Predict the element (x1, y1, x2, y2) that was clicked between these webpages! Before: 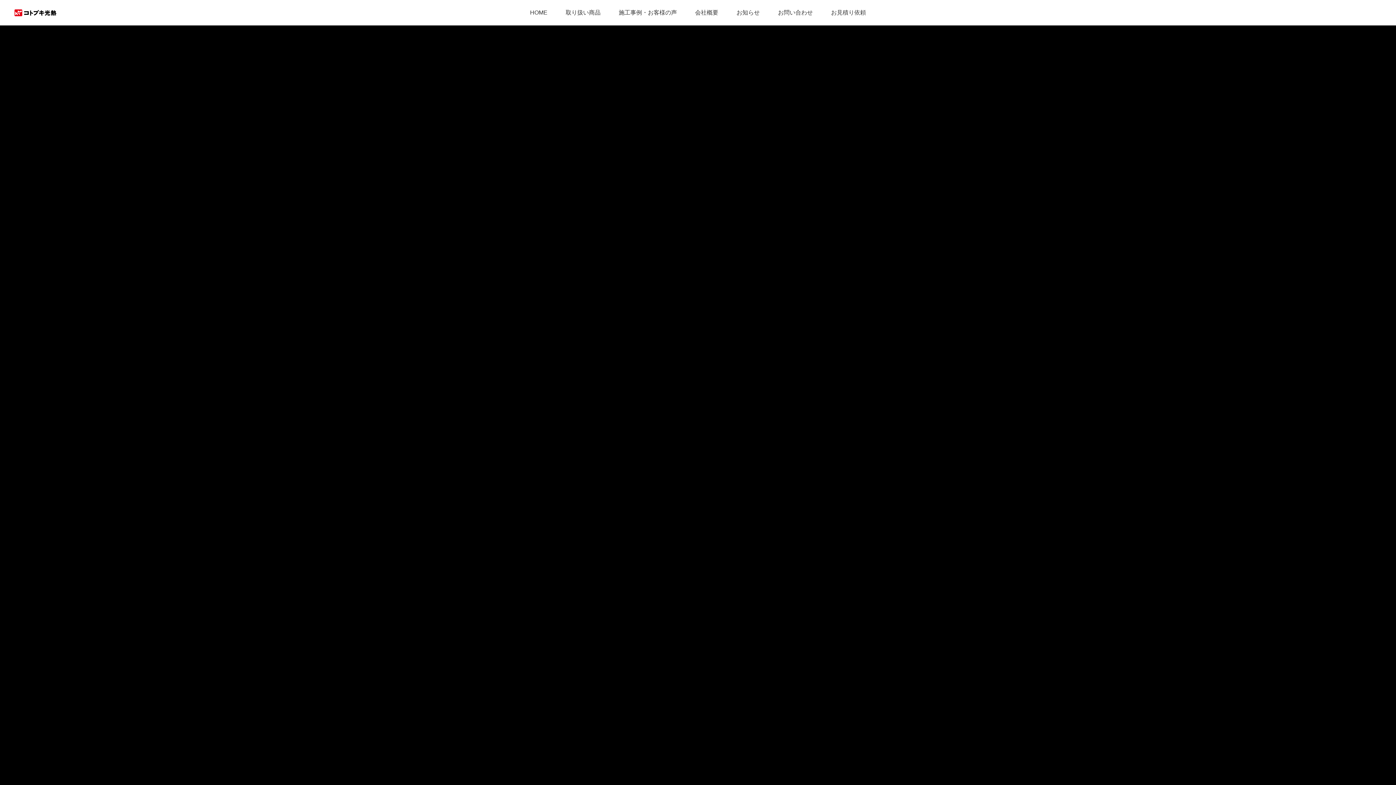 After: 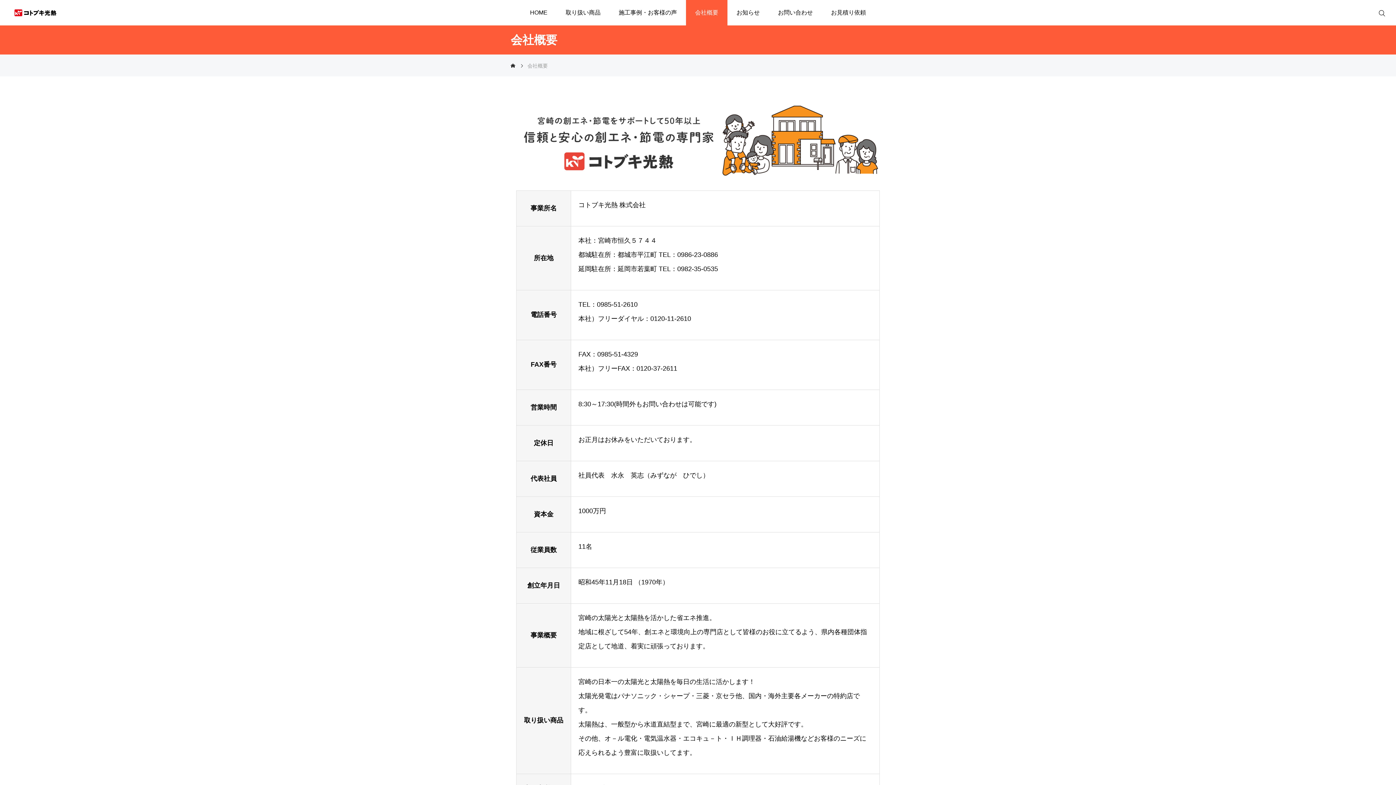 Action: label: 会社概要 bbox: (686, 0, 727, 25)